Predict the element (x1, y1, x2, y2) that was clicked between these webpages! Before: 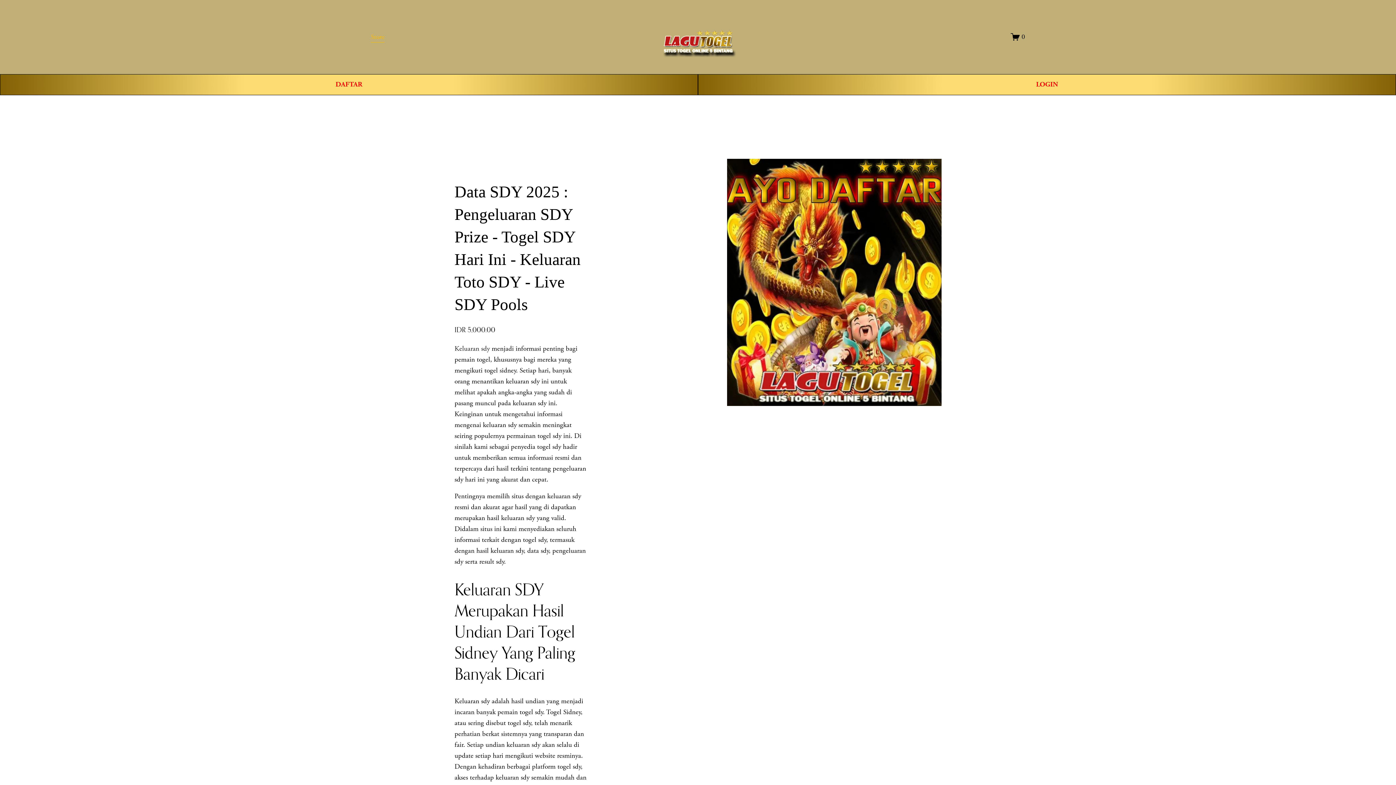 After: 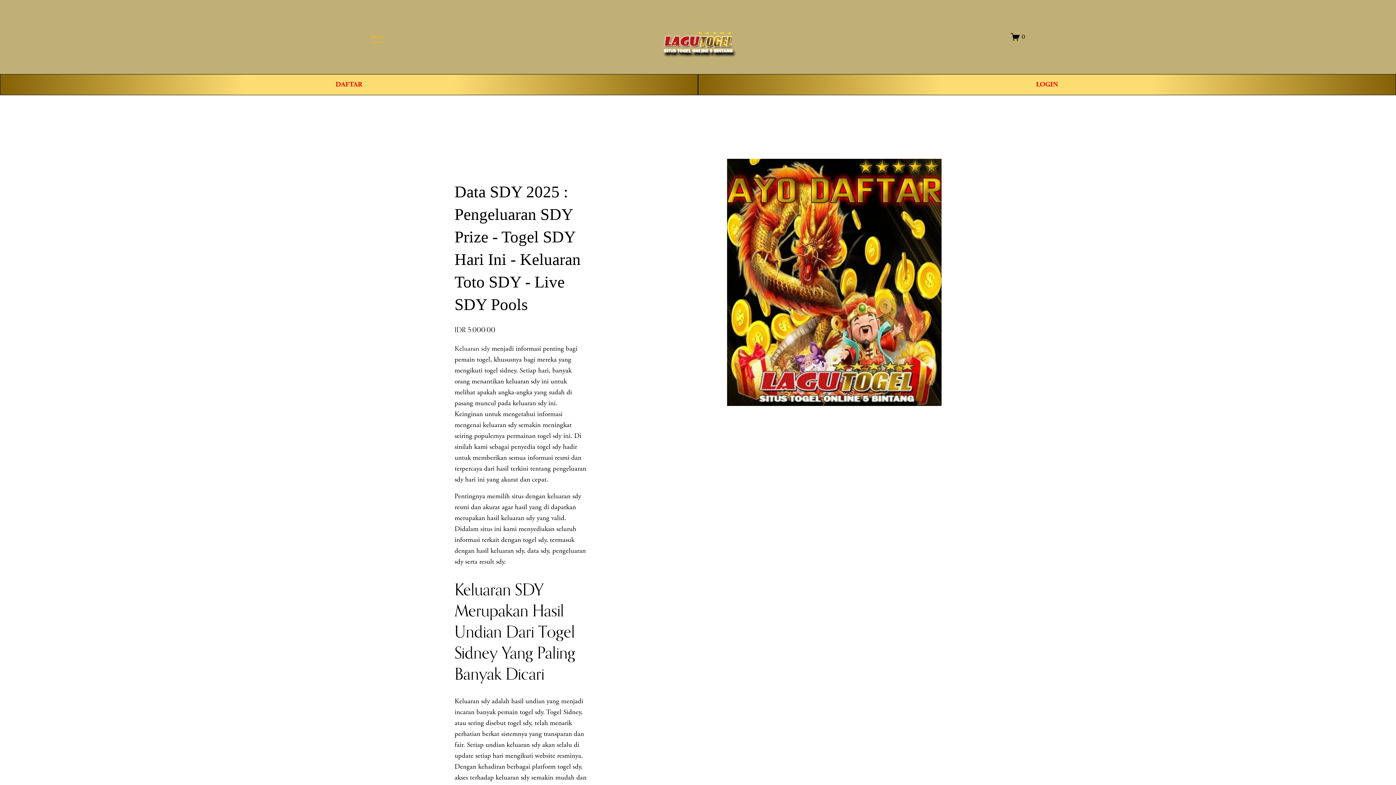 Action: bbox: (657, 27, 740, 46)